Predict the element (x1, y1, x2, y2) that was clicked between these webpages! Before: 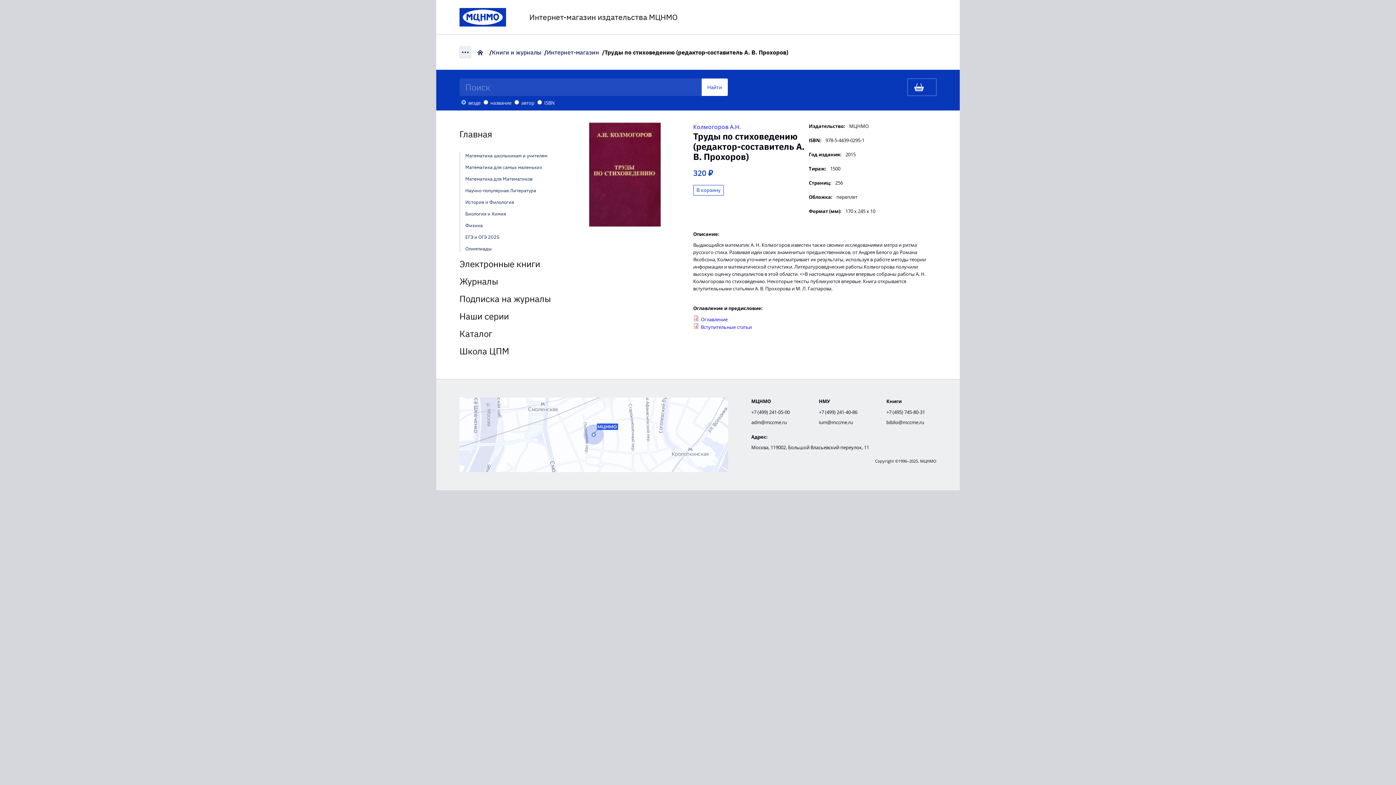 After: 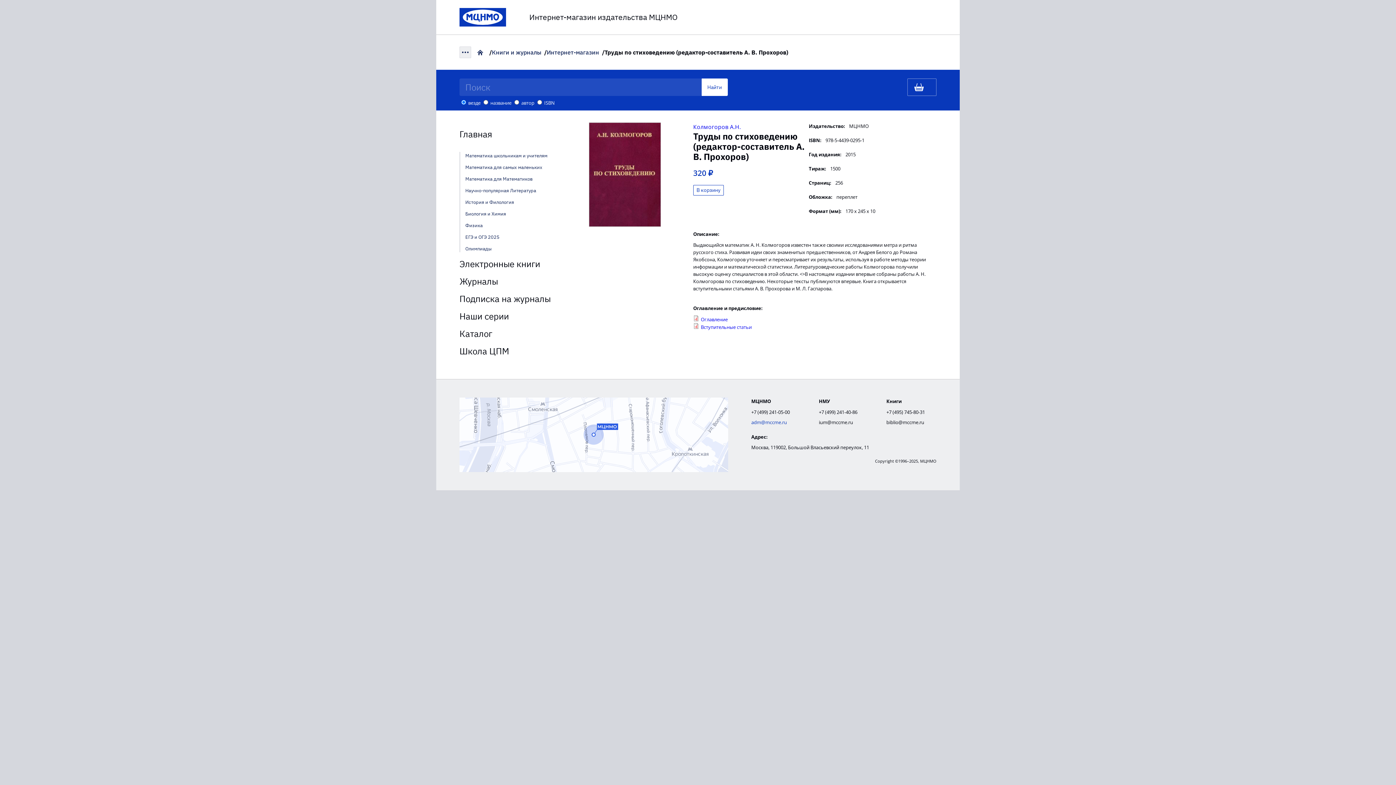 Action: bbox: (751, 418, 801, 426) label: adm@mccme.ru